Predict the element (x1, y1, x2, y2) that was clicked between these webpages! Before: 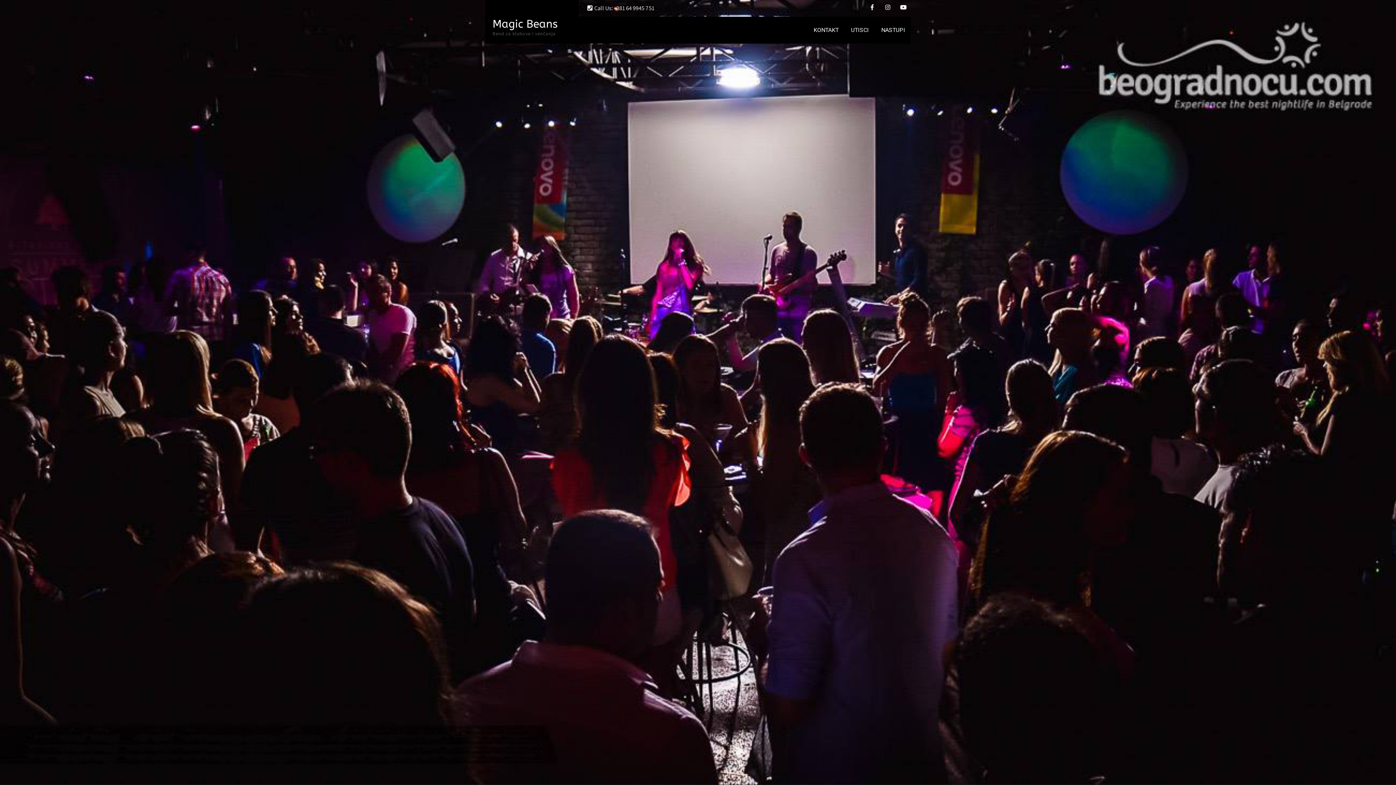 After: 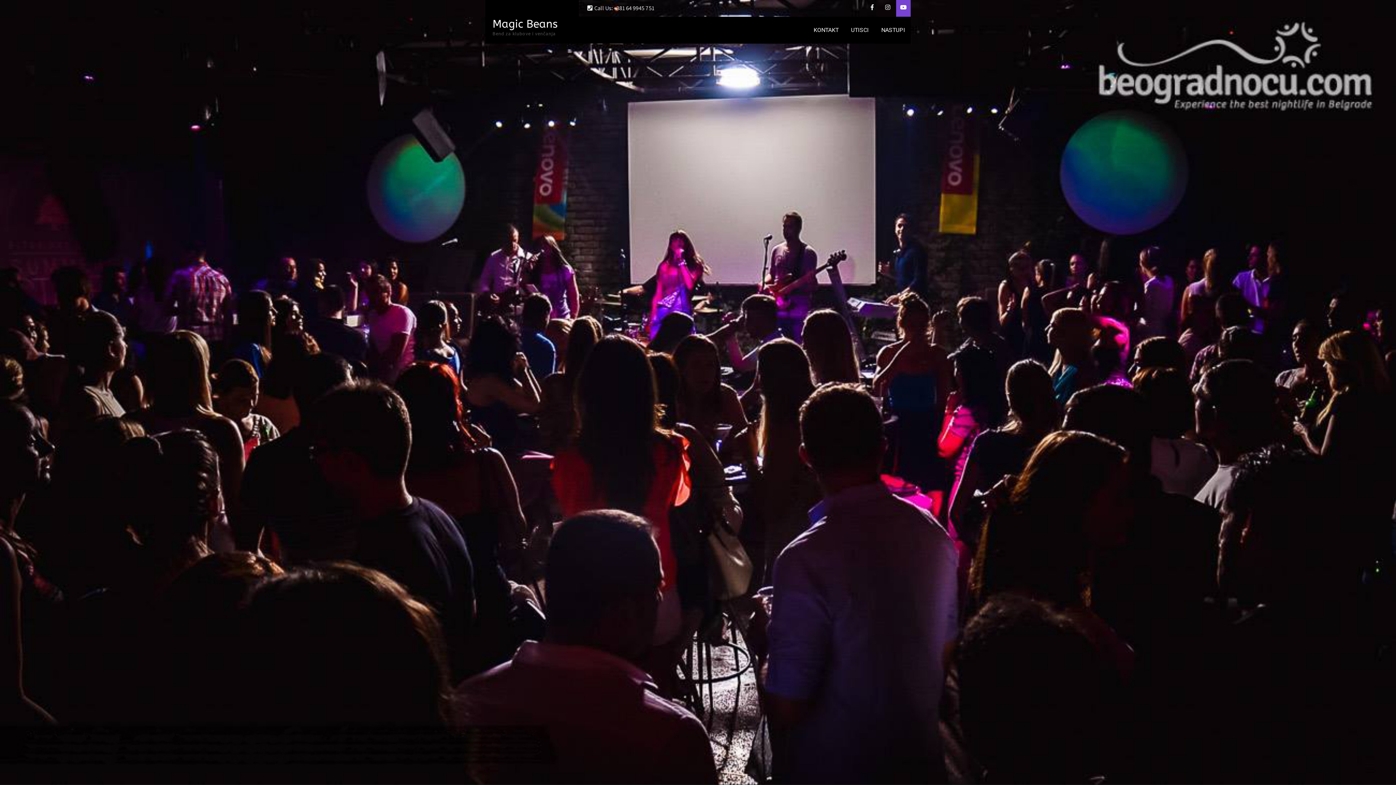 Action: bbox: (896, 0, 910, 16)